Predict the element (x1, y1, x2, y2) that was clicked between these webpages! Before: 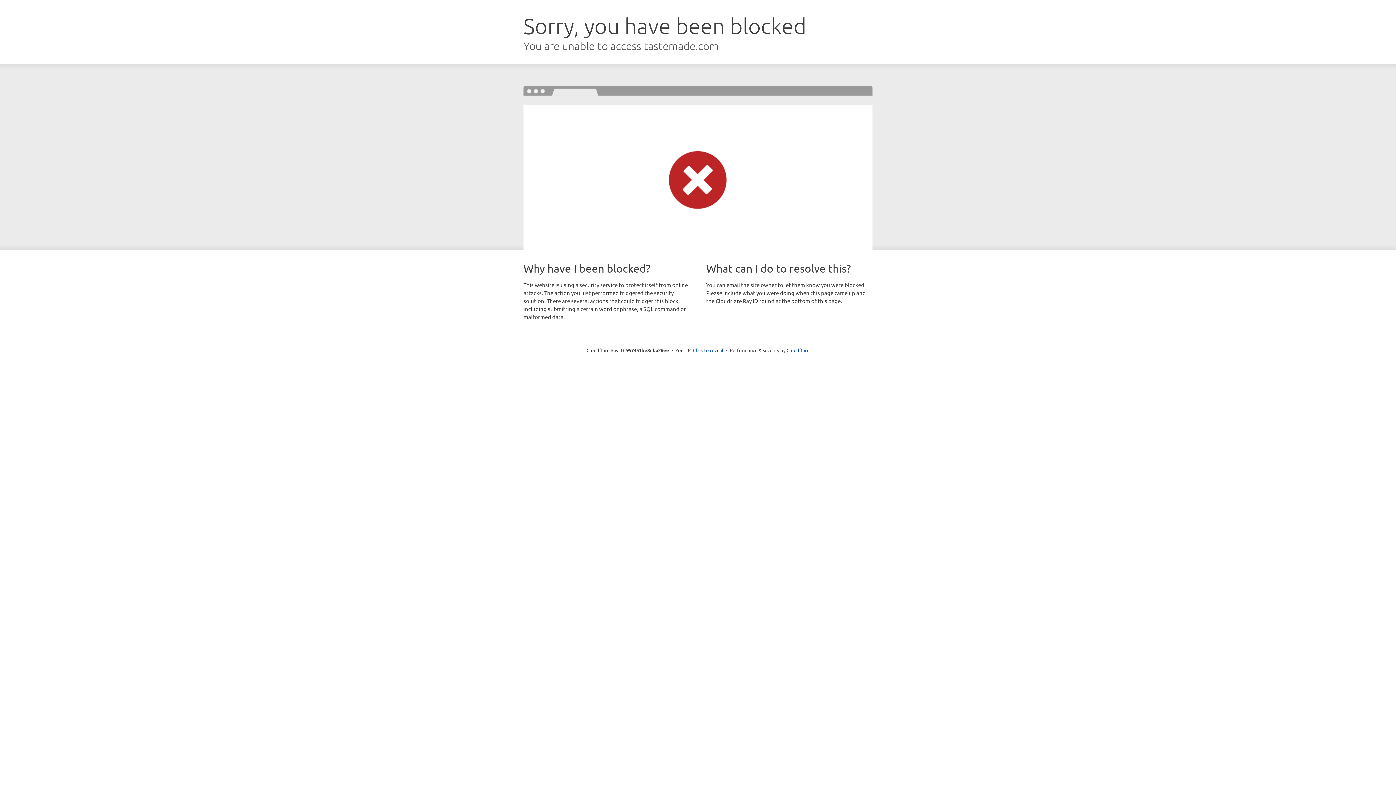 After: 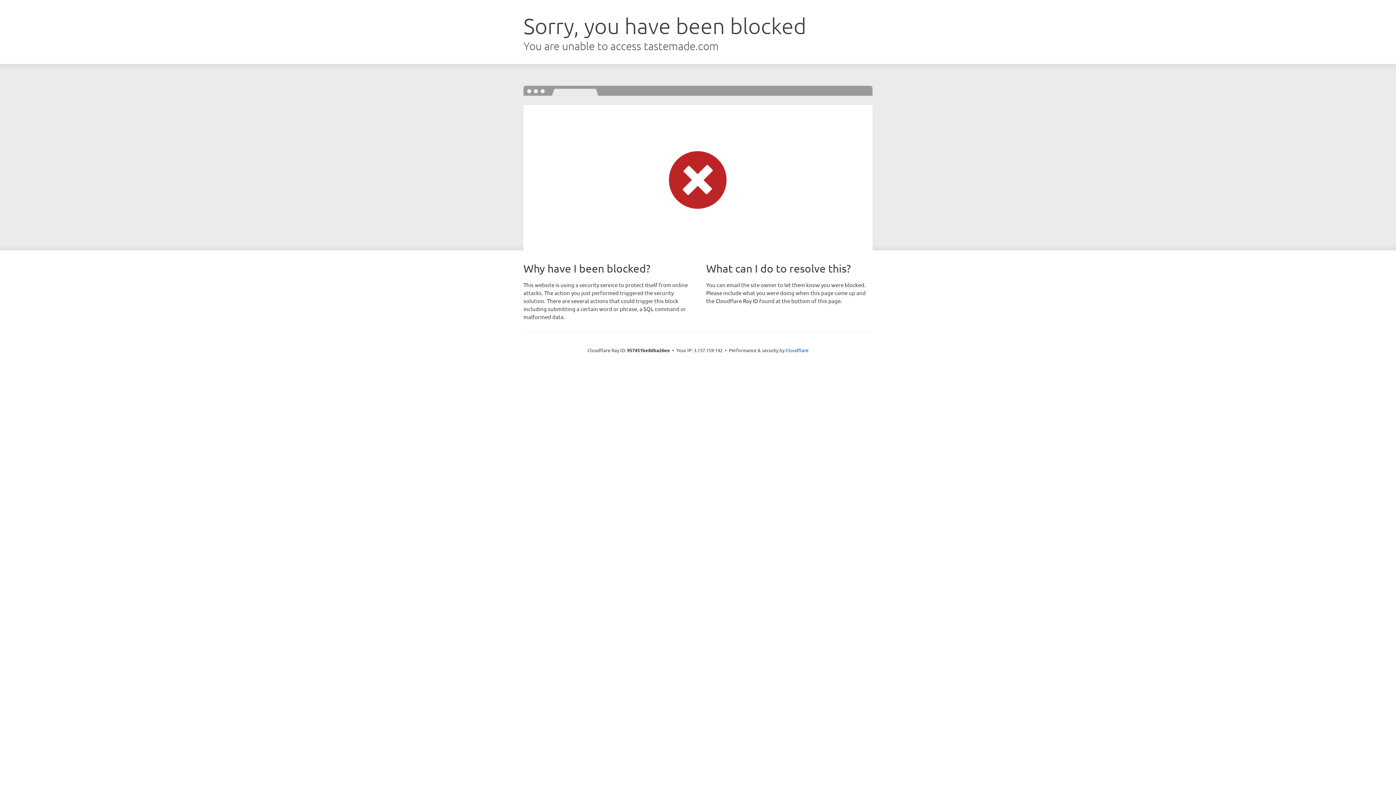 Action: label: Click to reveal bbox: (693, 346, 723, 353)